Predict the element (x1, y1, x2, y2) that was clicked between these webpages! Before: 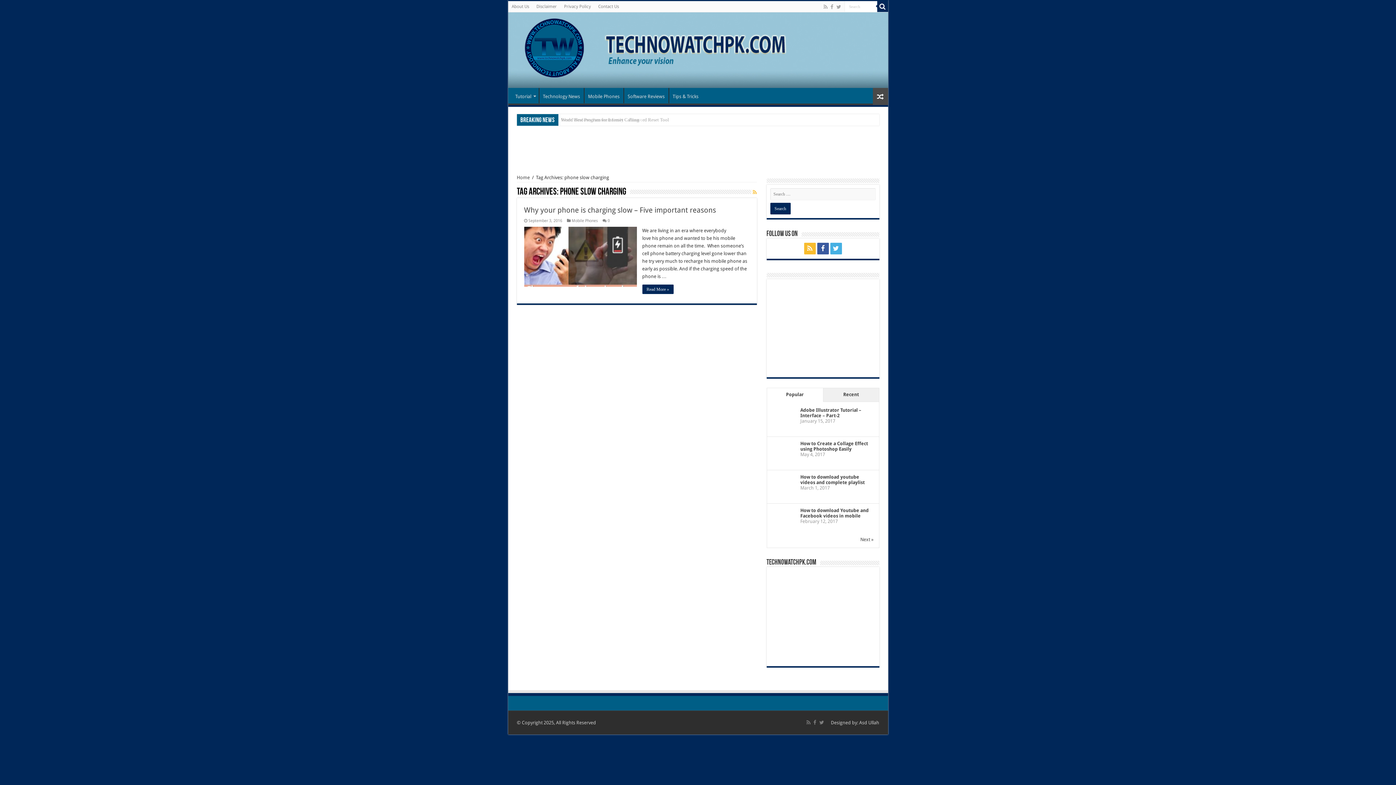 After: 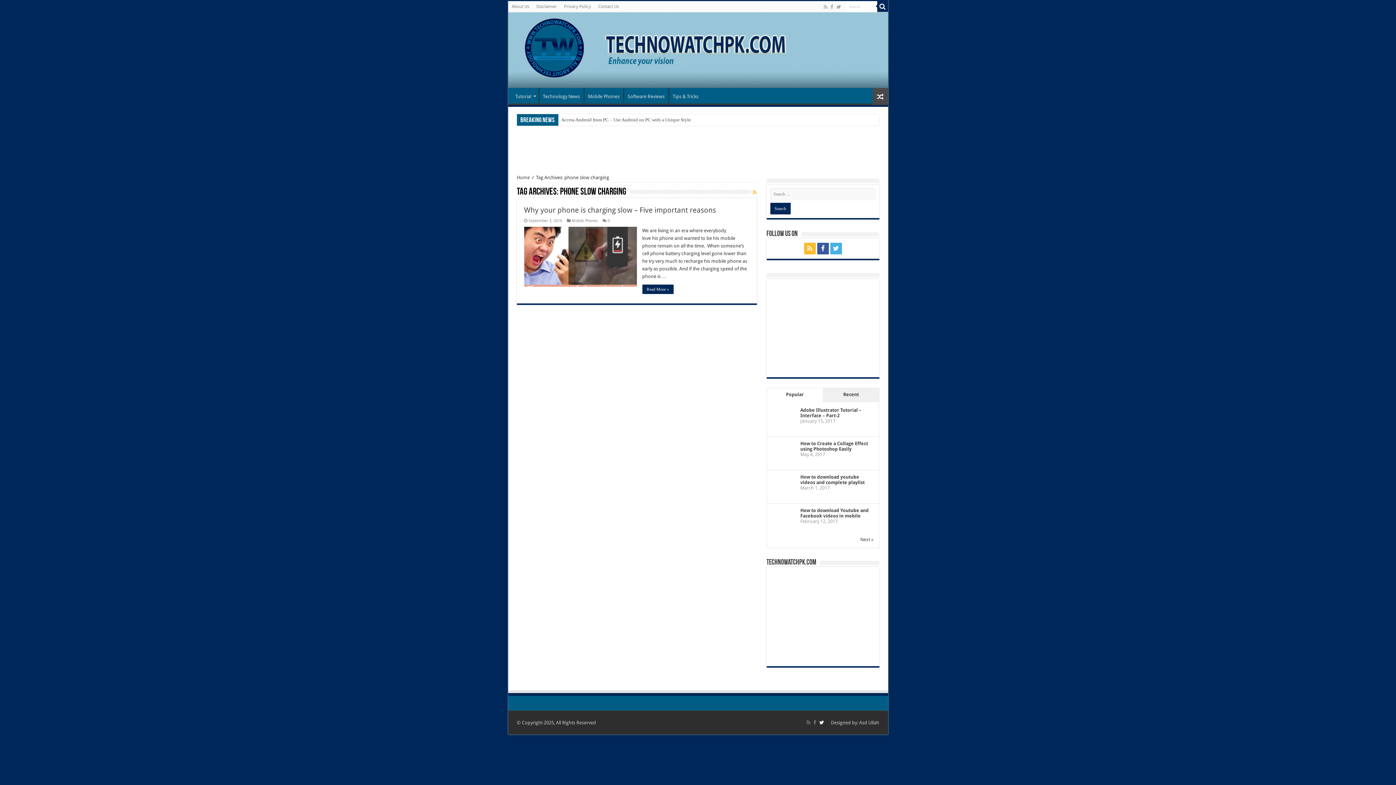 Action: bbox: (818, 718, 824, 727)